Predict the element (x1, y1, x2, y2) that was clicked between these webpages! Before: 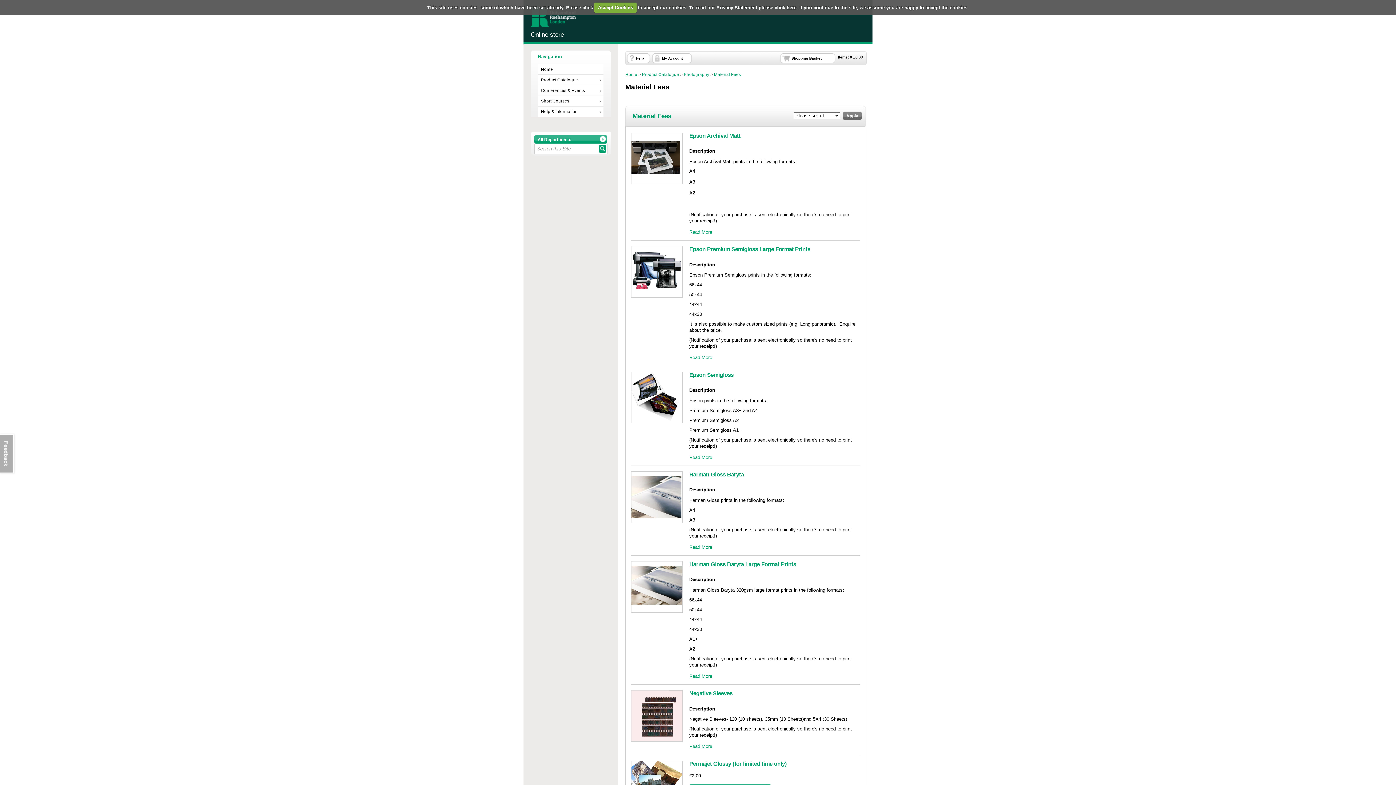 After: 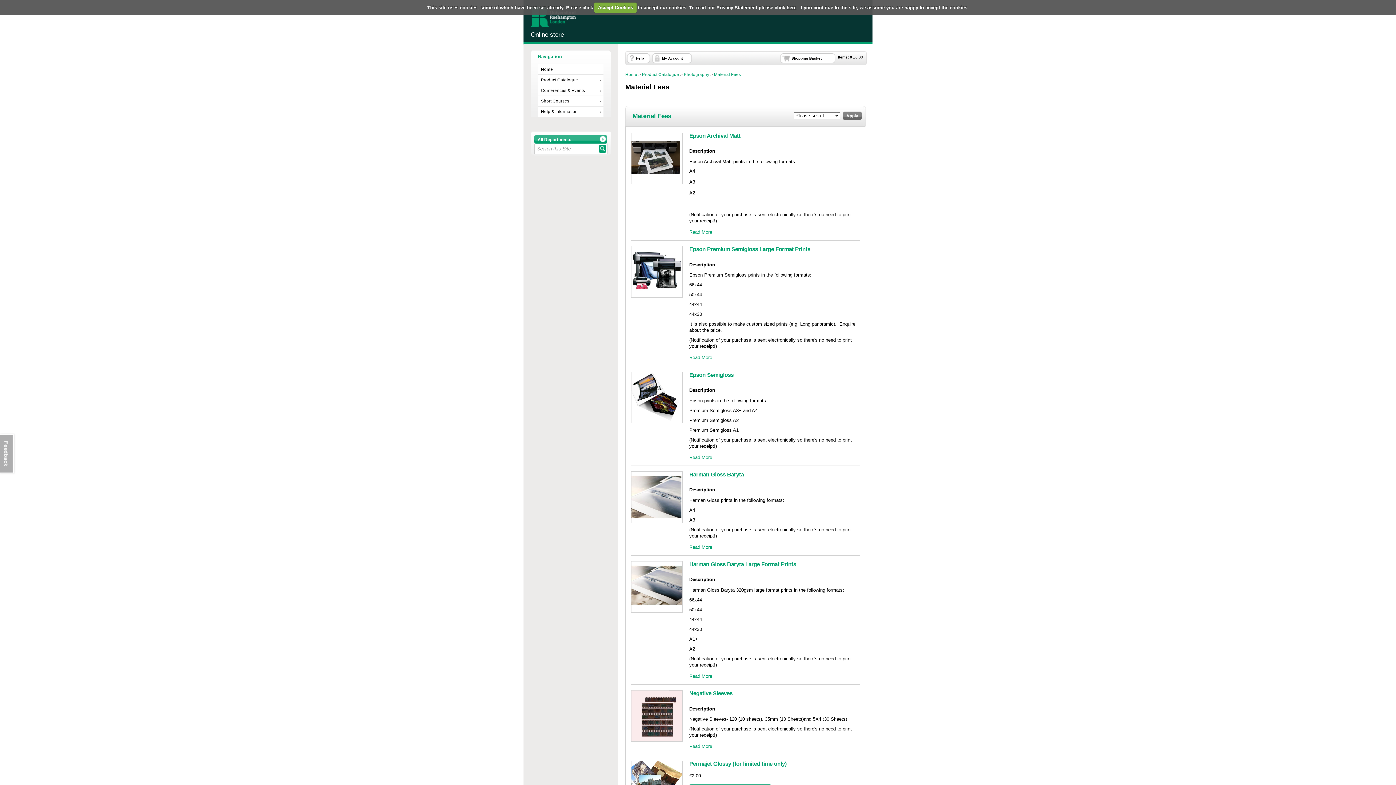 Action: bbox: (714, 72, 741, 76) label: Material Fees